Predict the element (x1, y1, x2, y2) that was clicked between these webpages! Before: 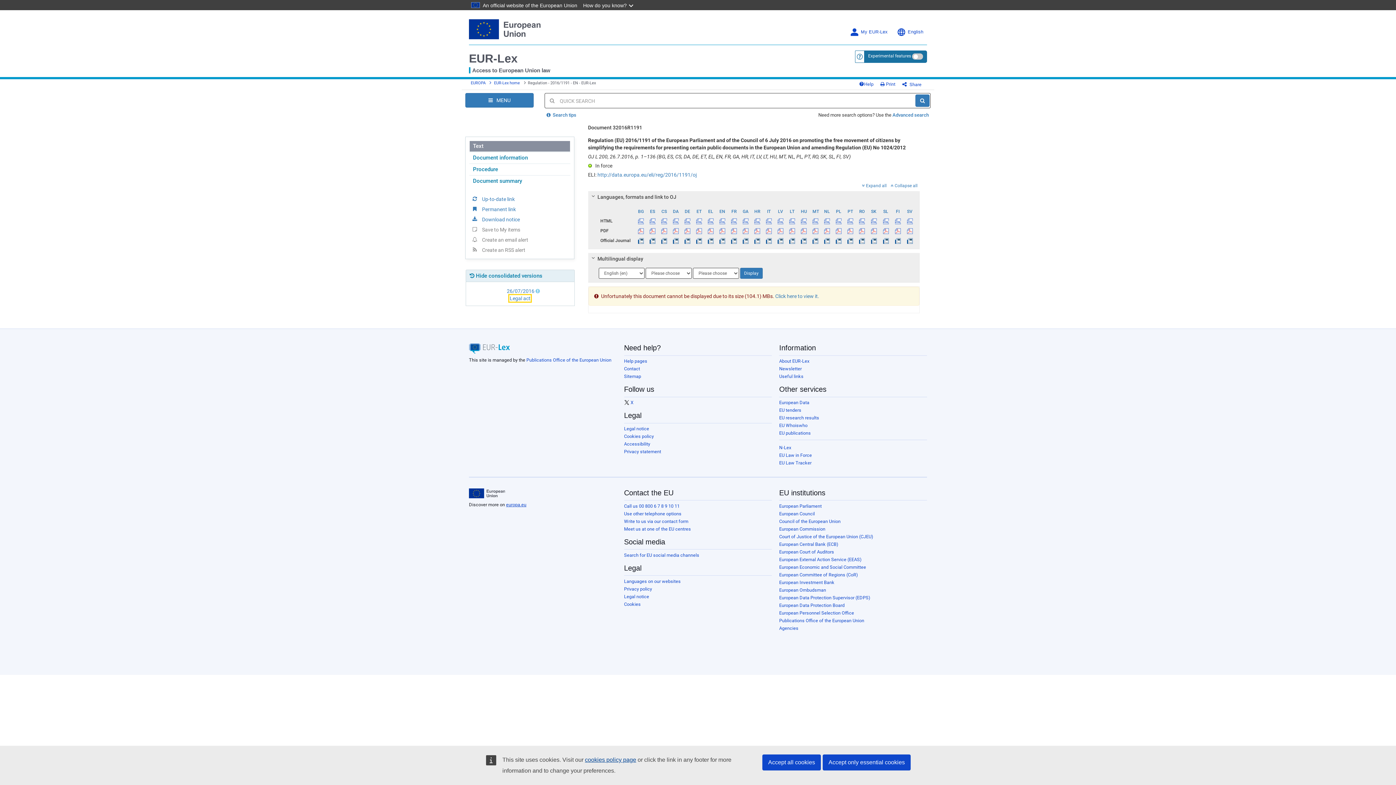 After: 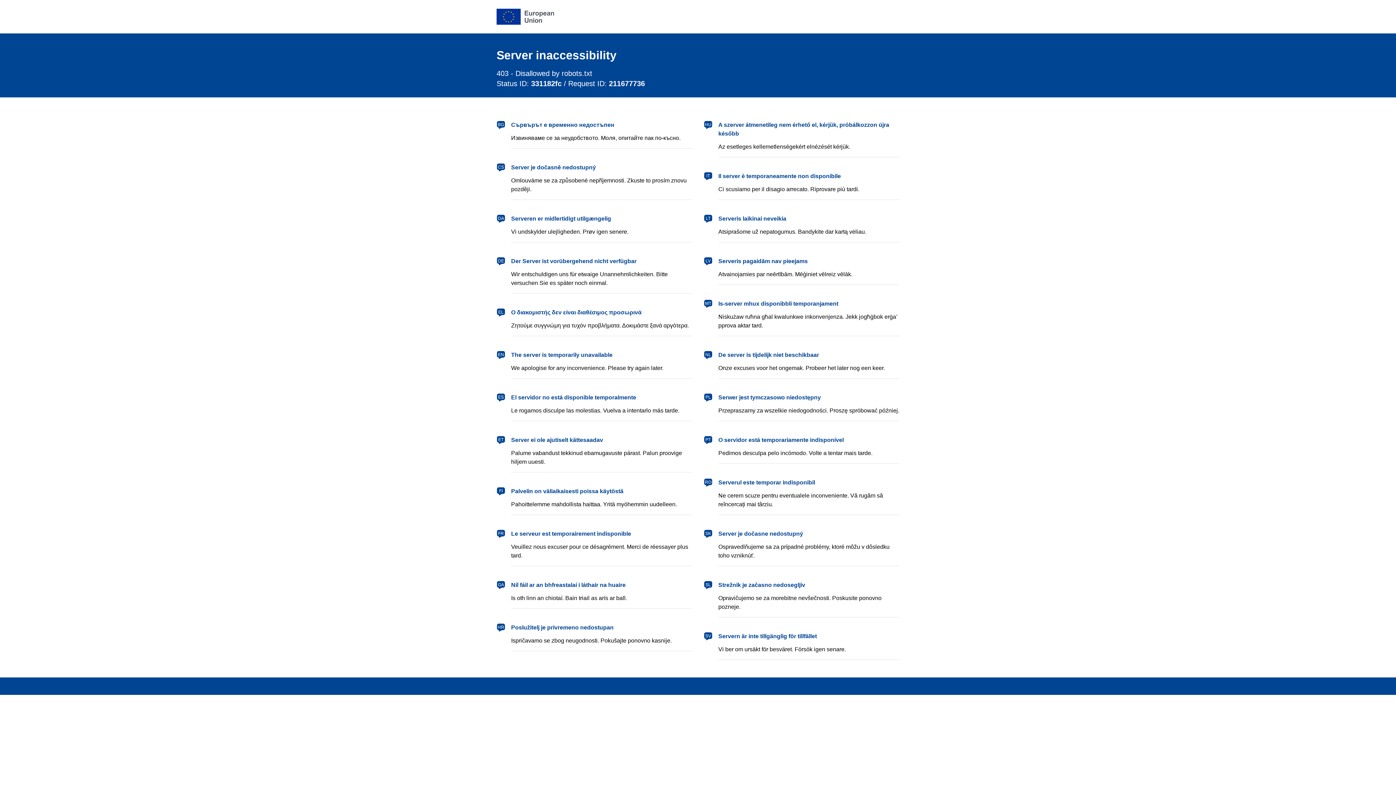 Action: label: Agencies bbox: (779, 625, 798, 631)